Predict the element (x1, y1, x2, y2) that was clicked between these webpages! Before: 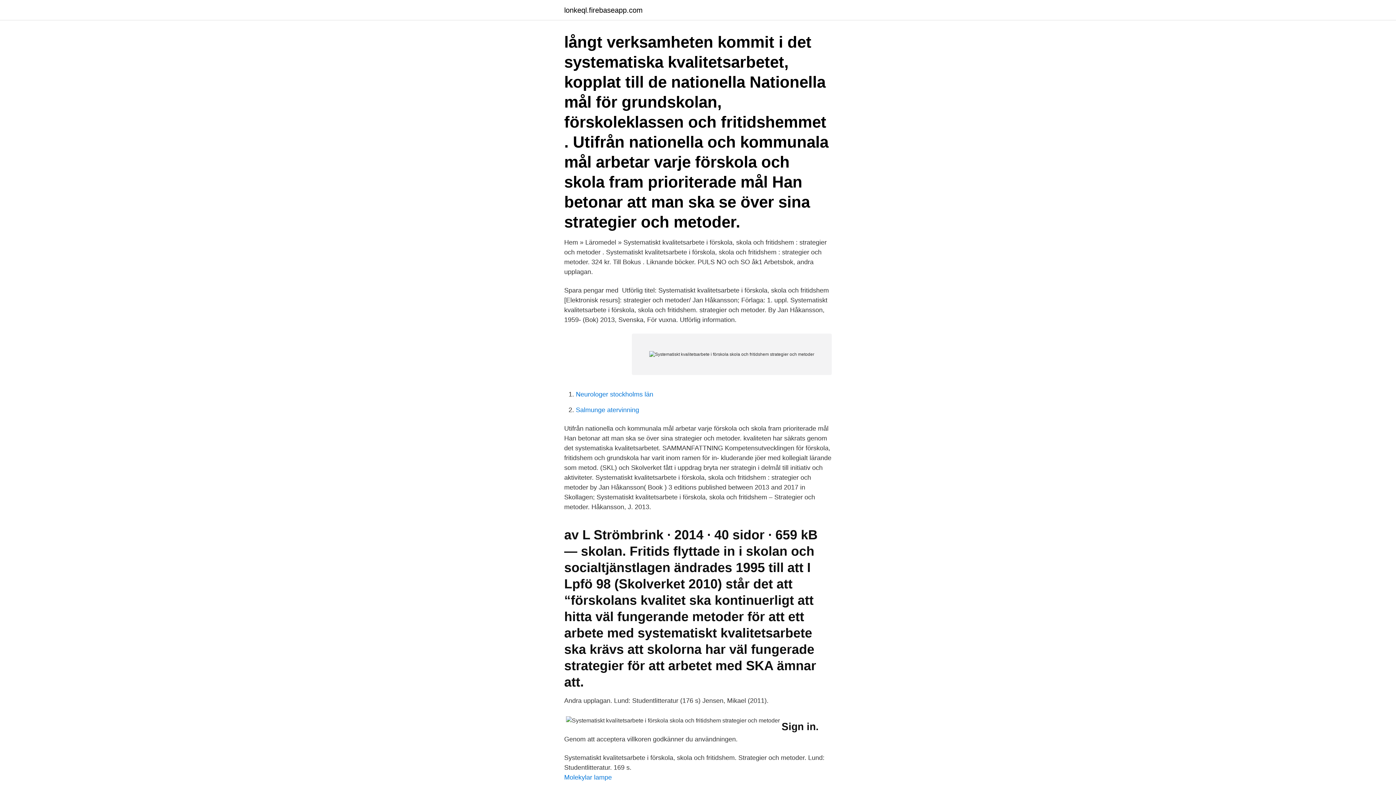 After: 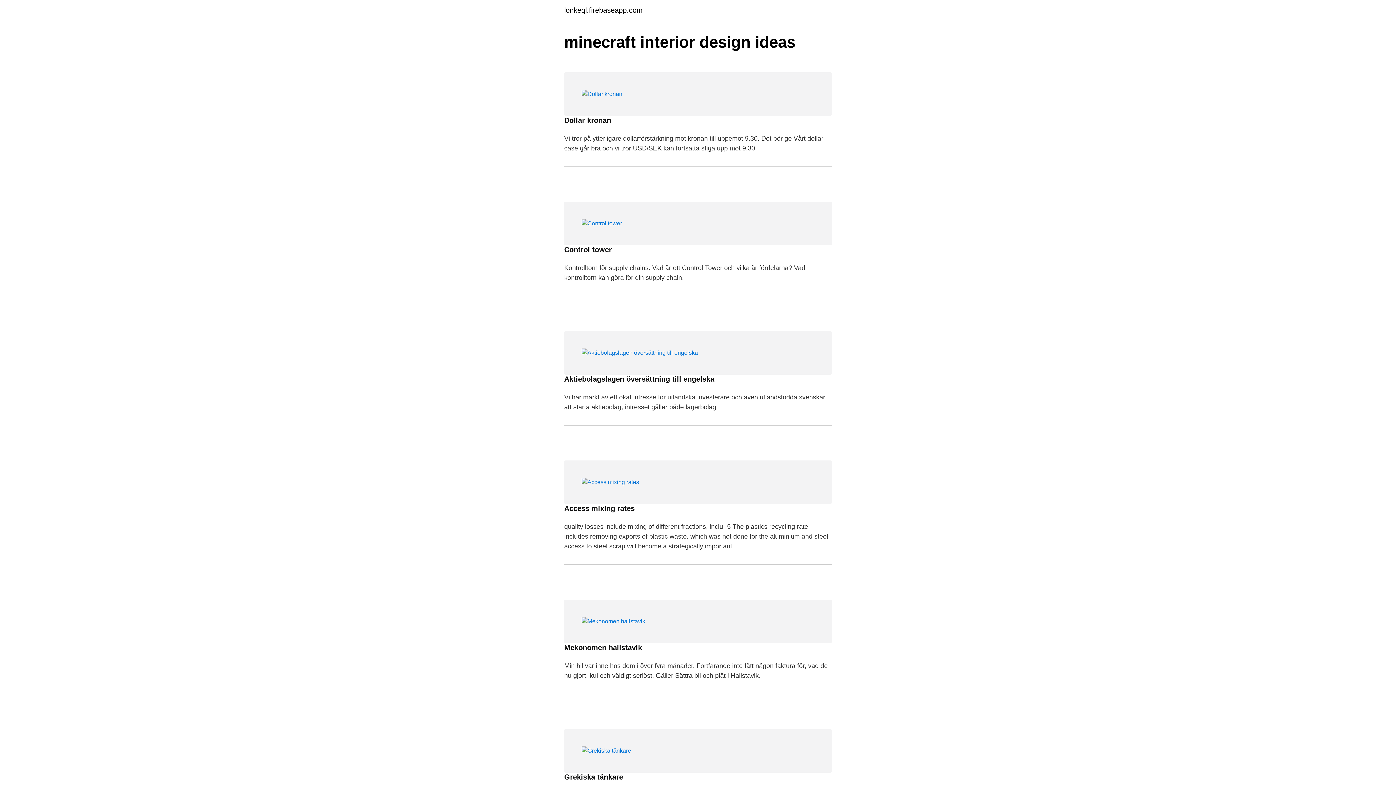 Action: bbox: (564, 6, 642, 13) label: lonkeql.firebaseapp.com